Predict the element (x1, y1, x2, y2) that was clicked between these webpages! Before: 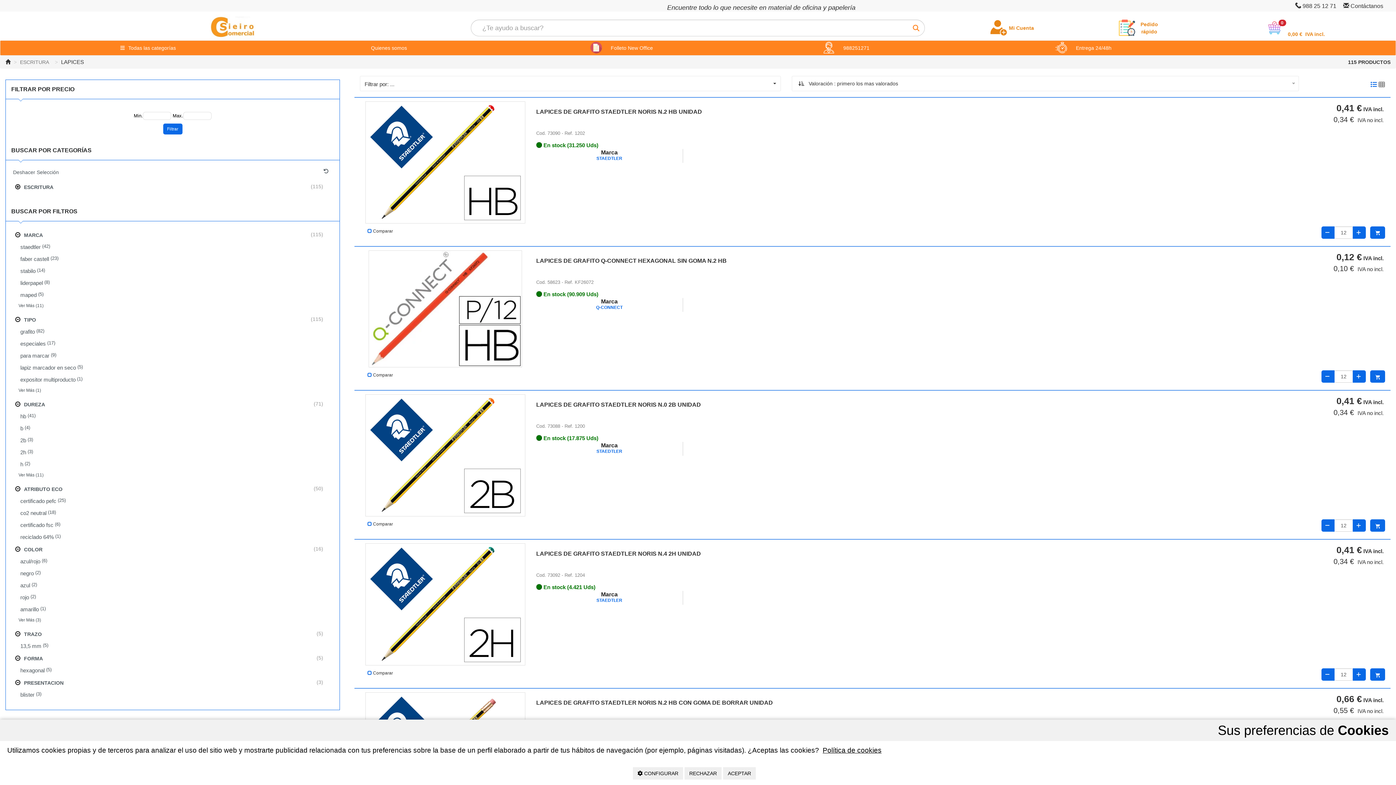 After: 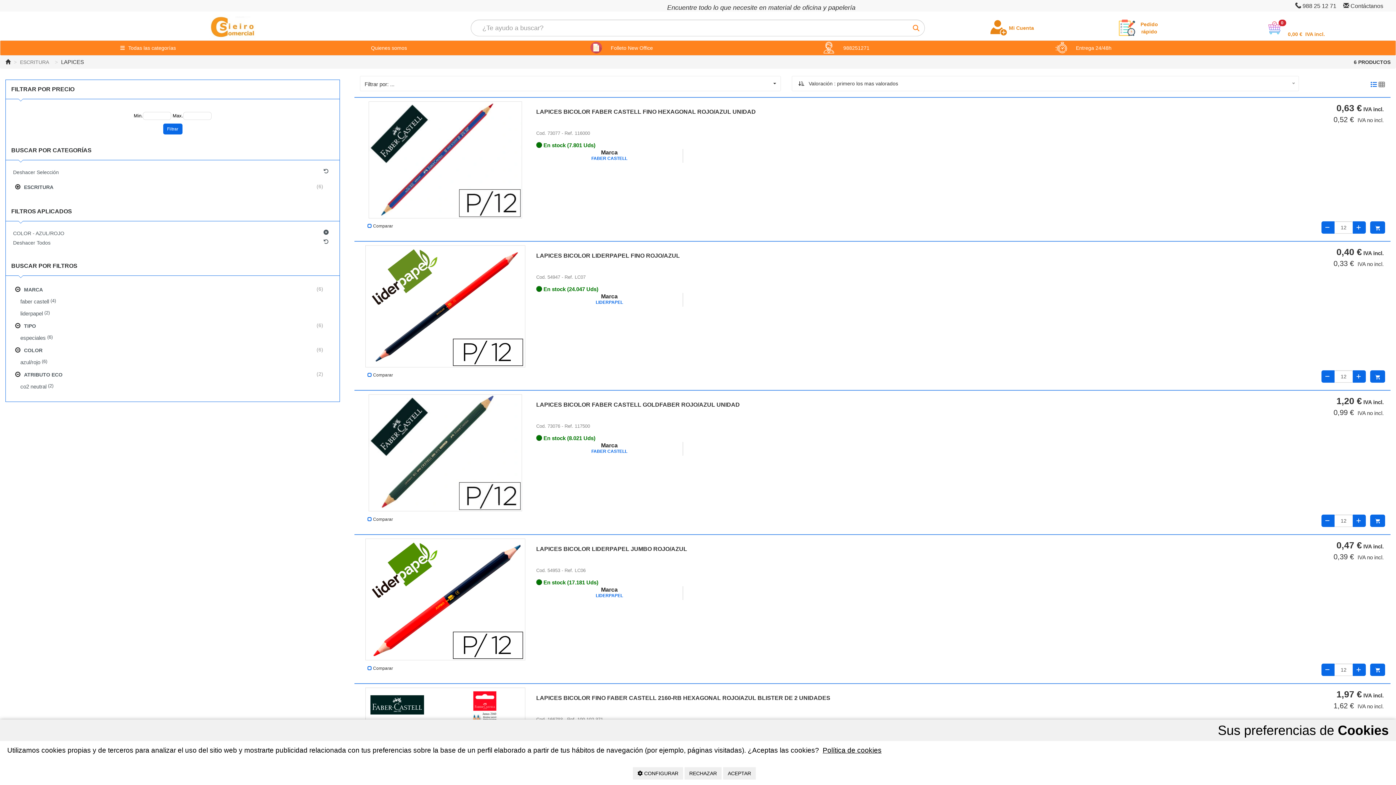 Action: bbox: (16, 555, 334, 567) label: azul/rojo
 (6)